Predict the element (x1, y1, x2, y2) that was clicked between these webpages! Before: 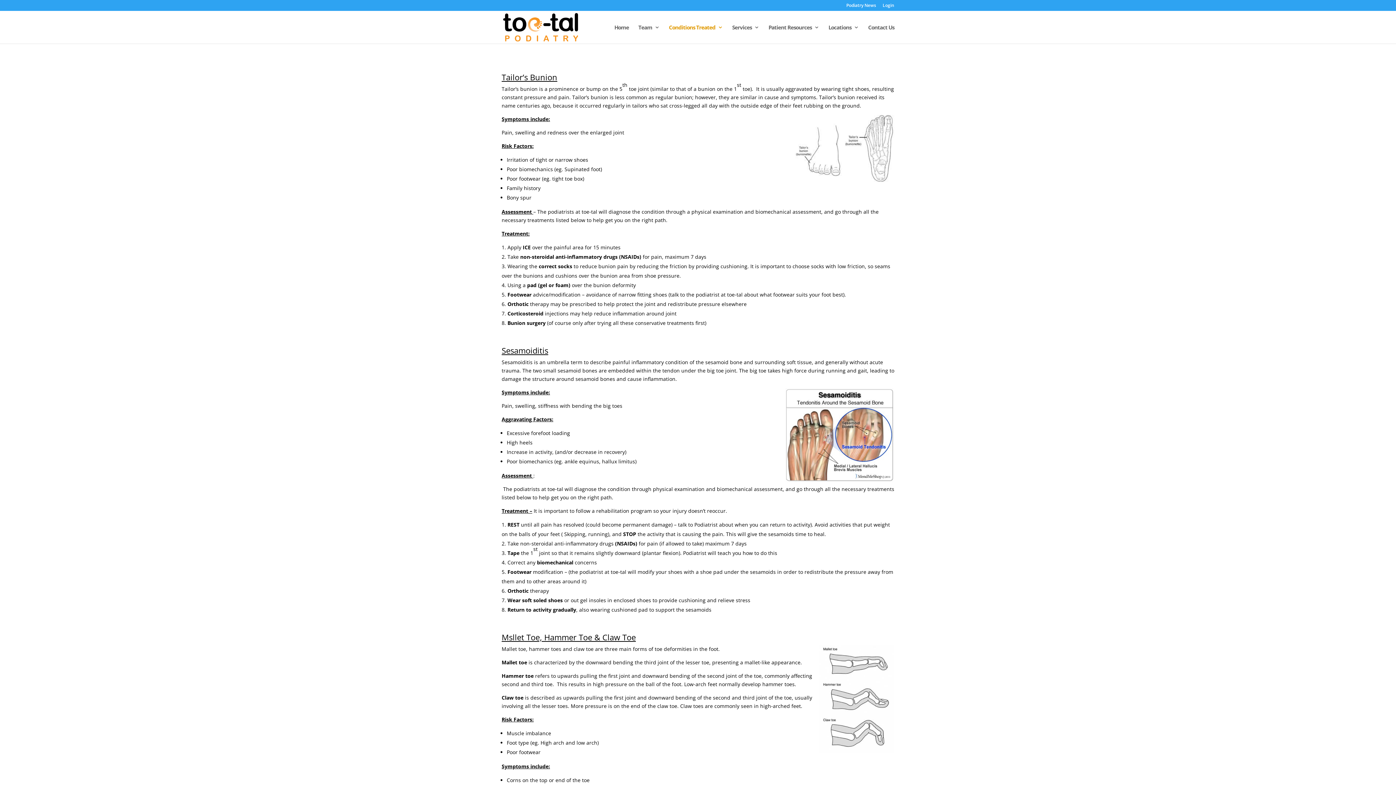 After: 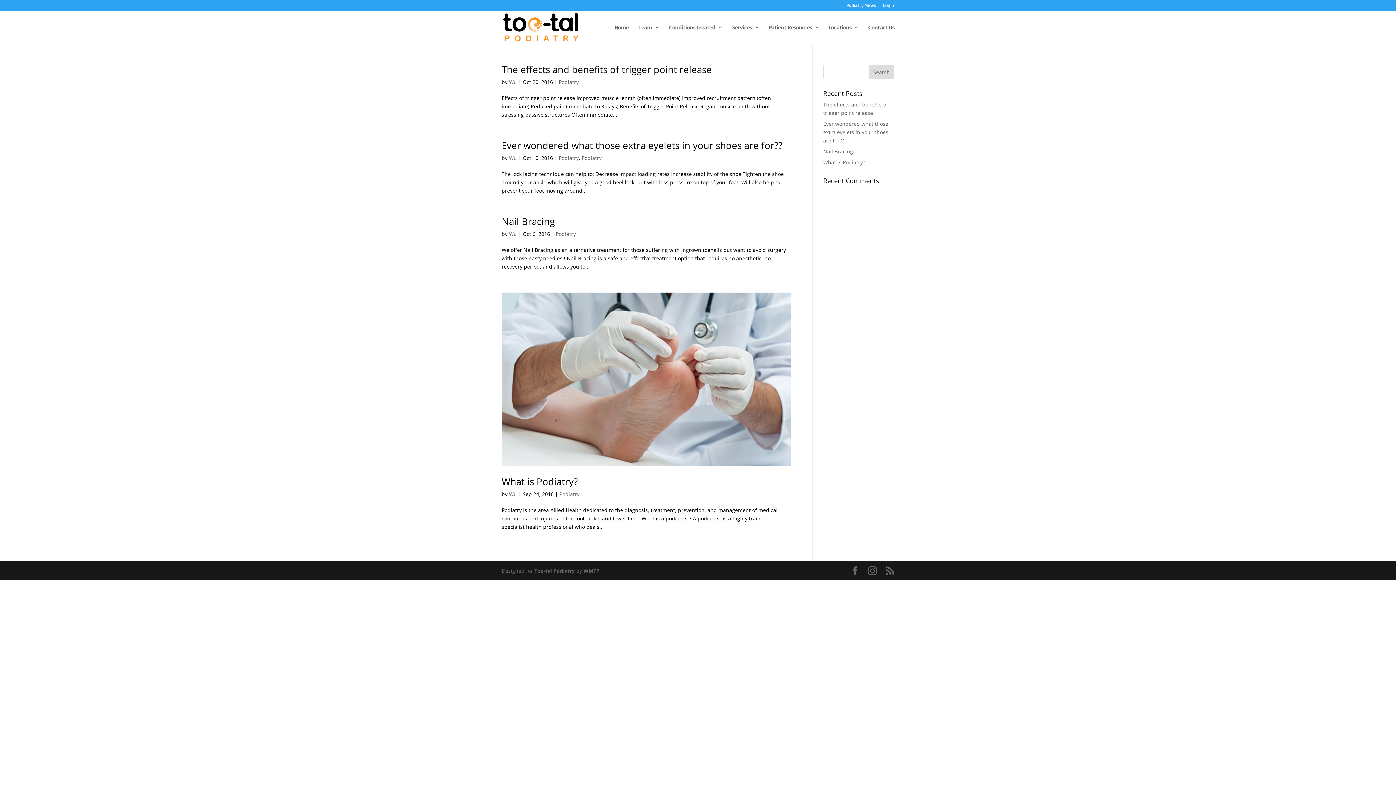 Action: bbox: (846, 3, 876, 10) label: Podiatry News